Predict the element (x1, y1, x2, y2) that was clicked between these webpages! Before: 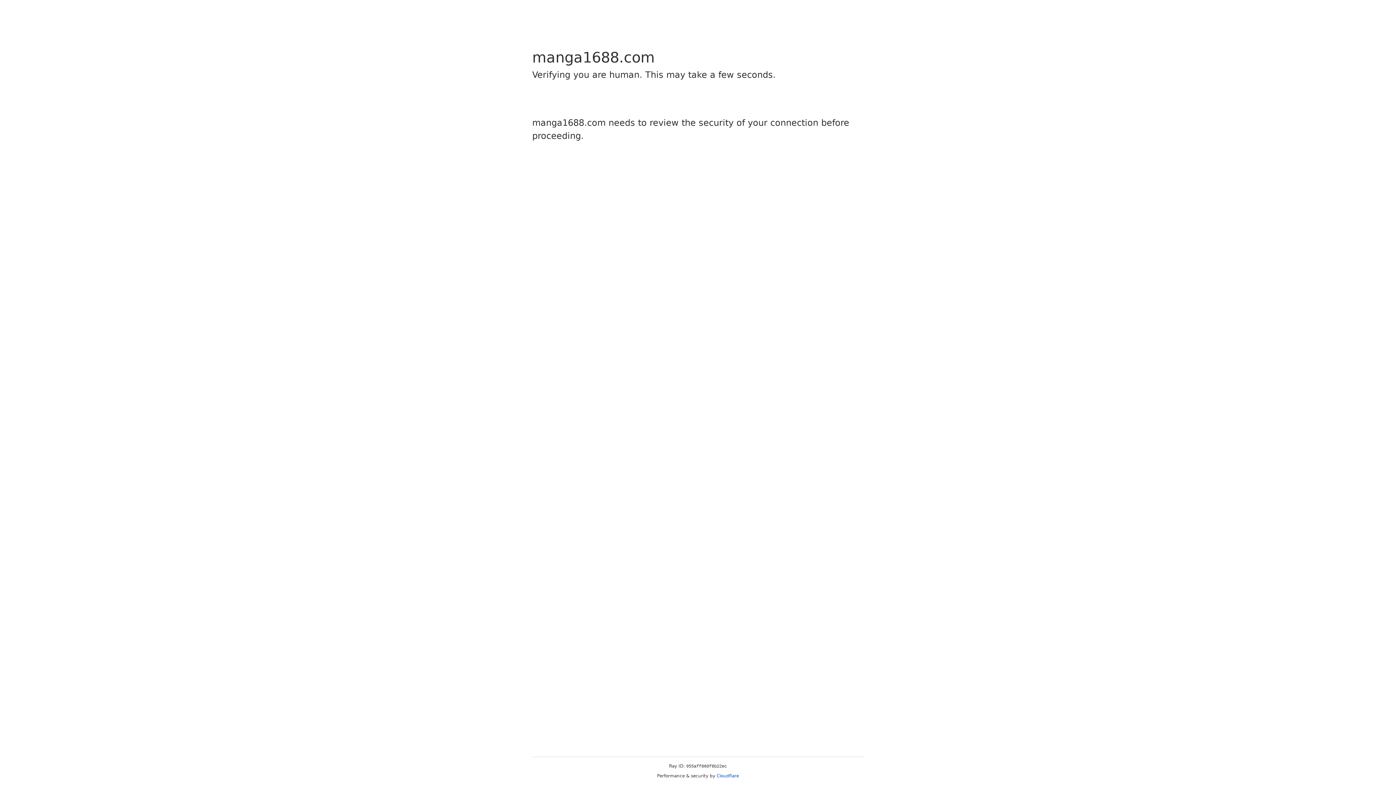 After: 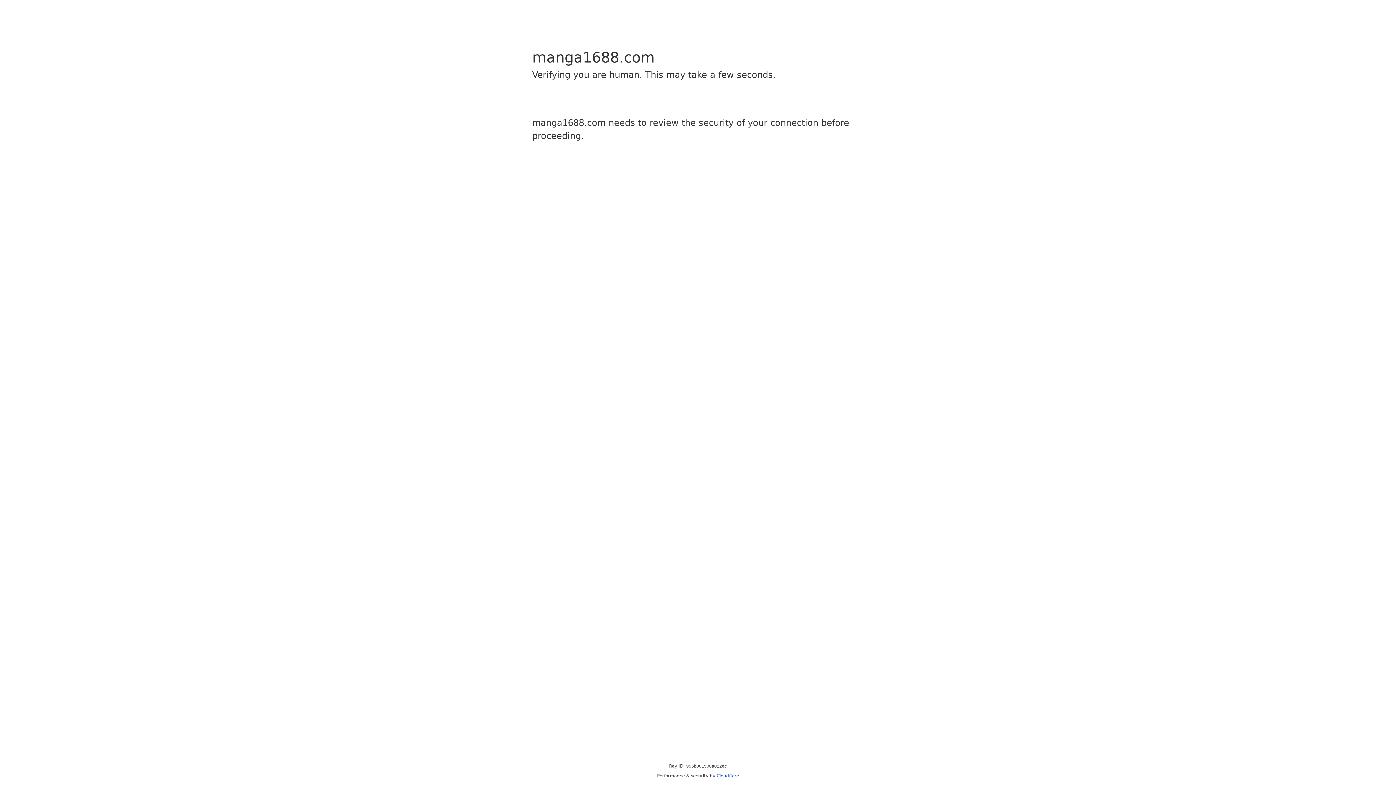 Action: label: Cloudflare bbox: (716, 773, 739, 778)